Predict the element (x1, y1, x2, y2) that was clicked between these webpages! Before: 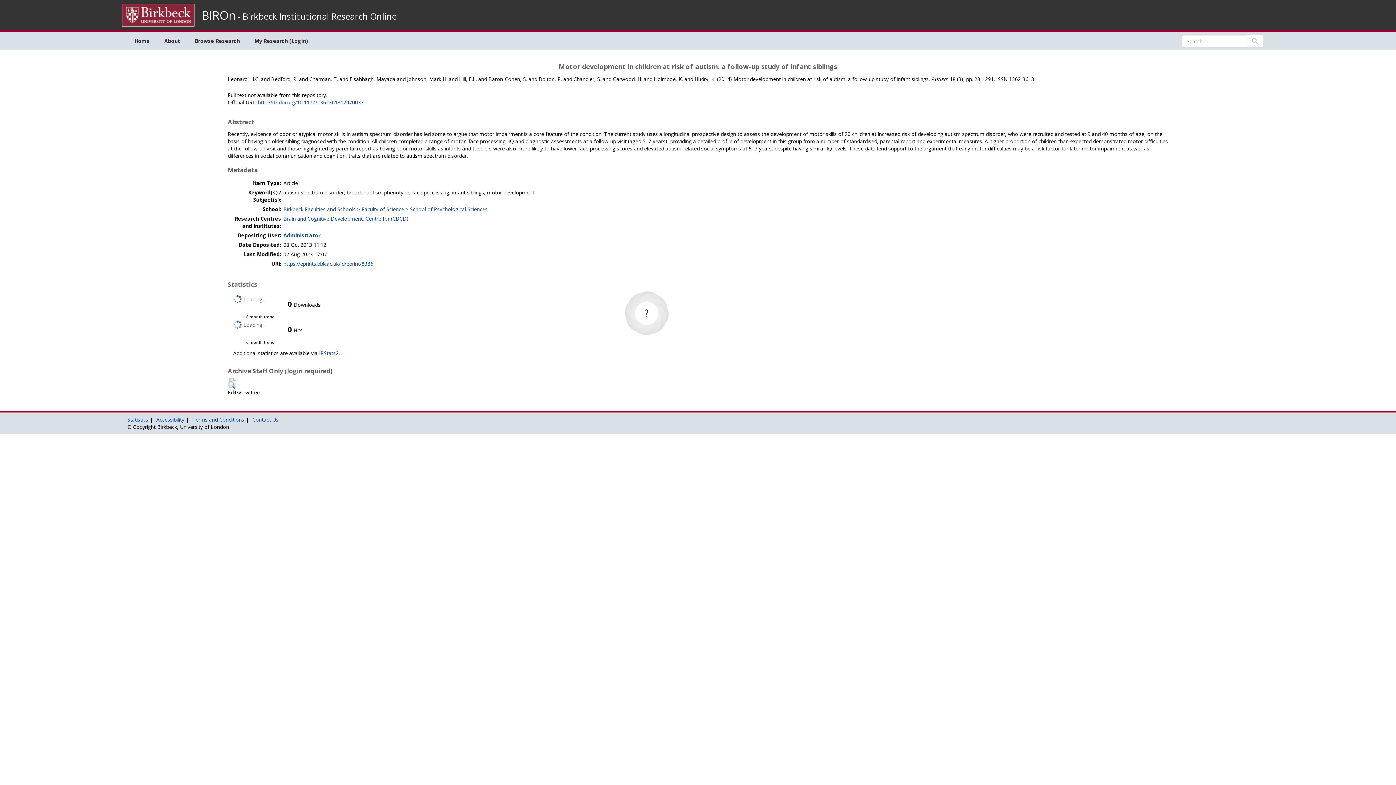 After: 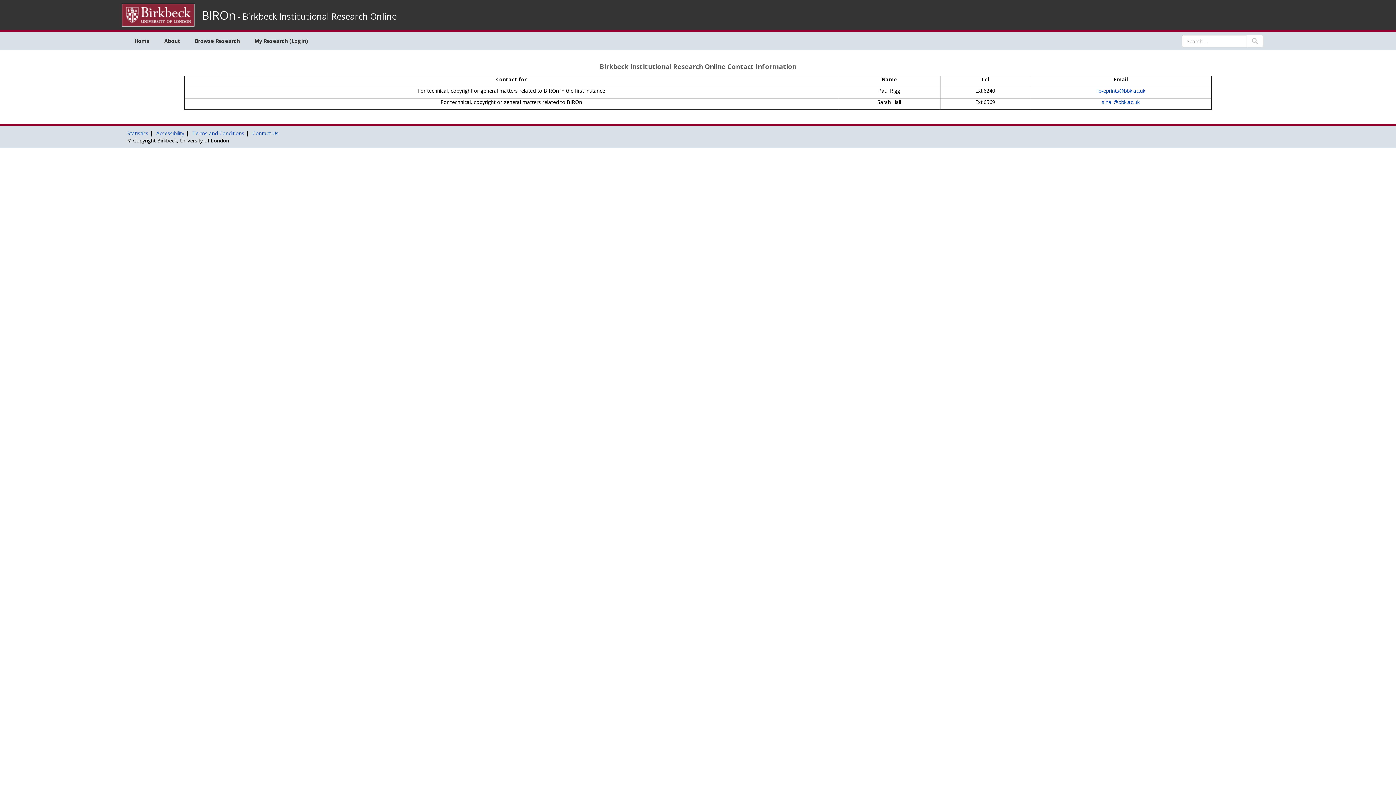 Action: label: Contact Us bbox: (252, 416, 278, 423)